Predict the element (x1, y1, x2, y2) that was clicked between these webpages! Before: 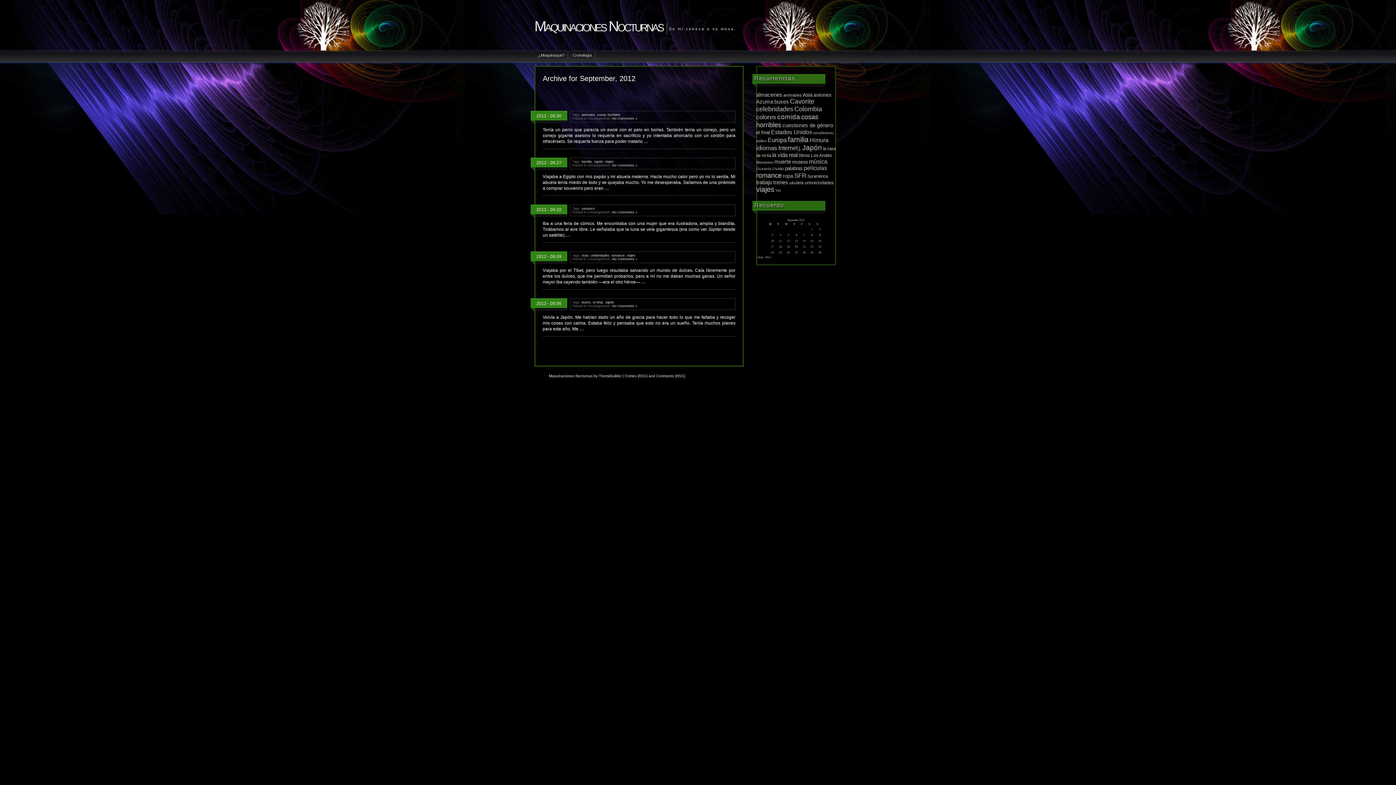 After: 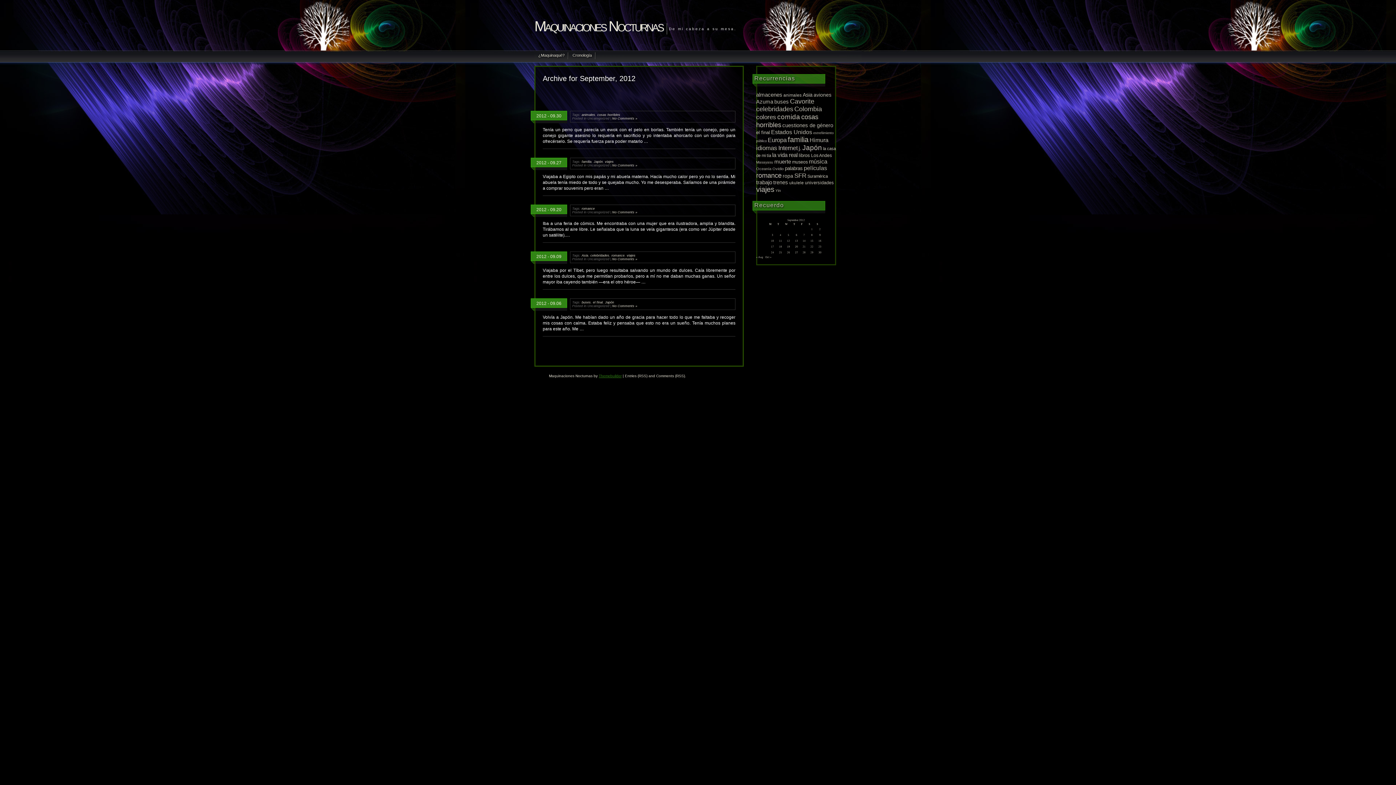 Action: bbox: (598, 374, 621, 378) label: Themebuilder